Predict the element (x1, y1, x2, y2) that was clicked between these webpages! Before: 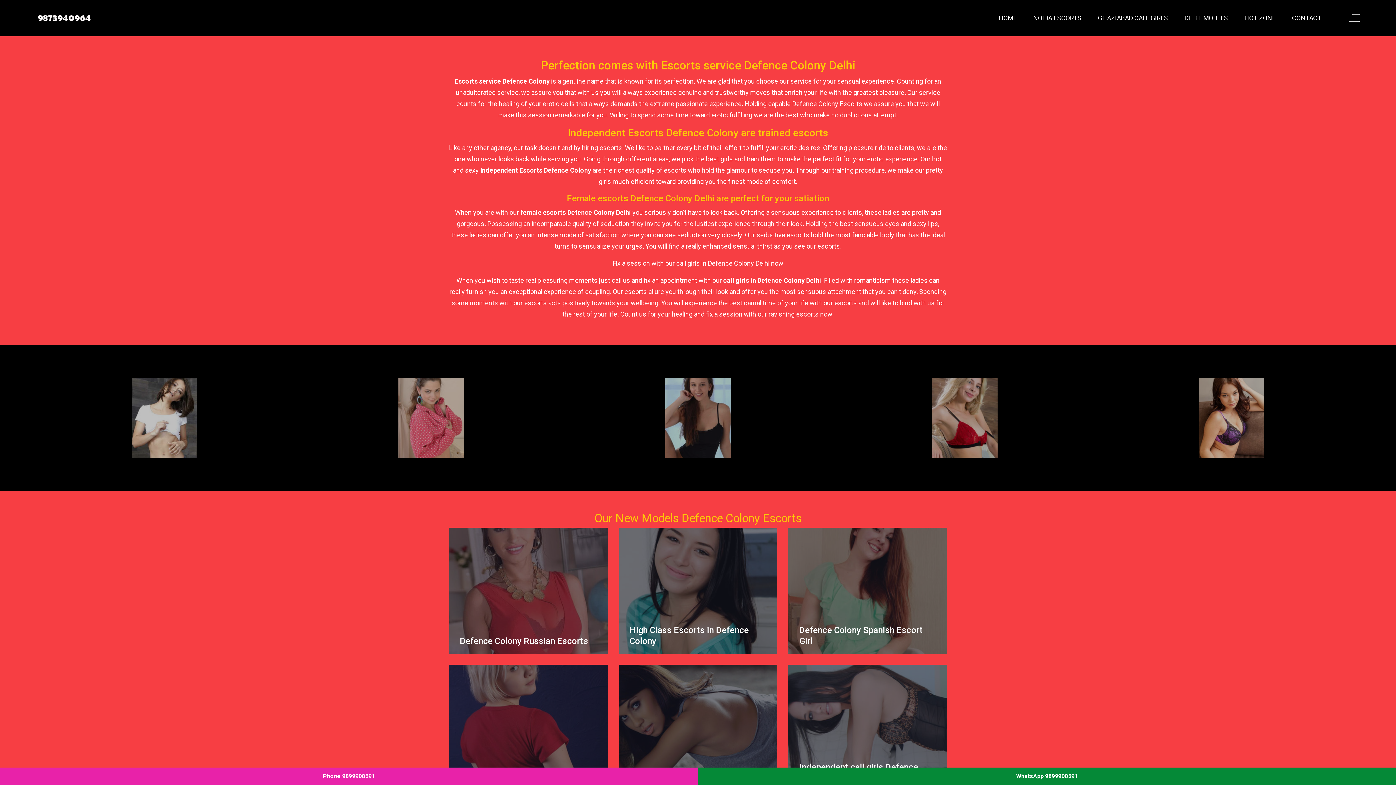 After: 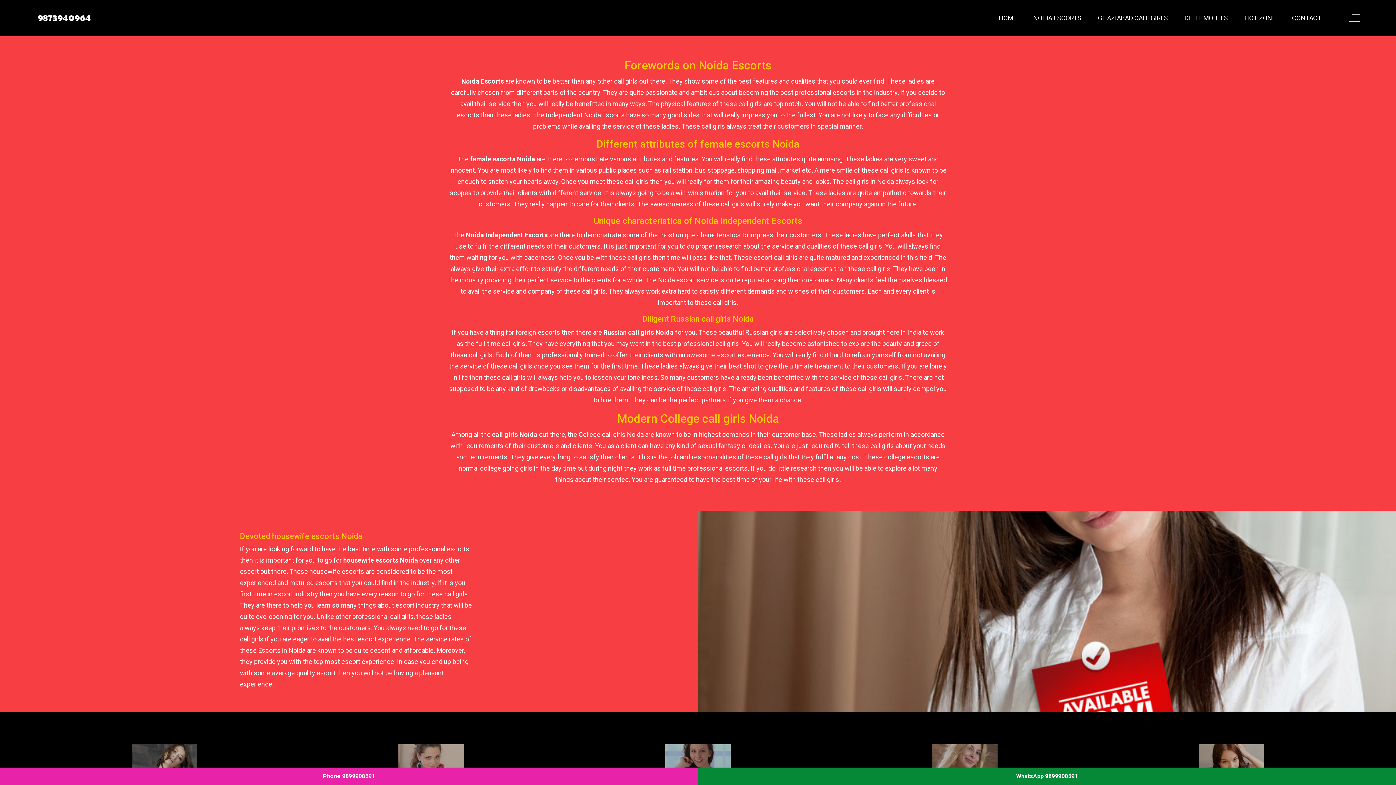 Action: bbox: (998, 0, 1017, 36) label: HOME